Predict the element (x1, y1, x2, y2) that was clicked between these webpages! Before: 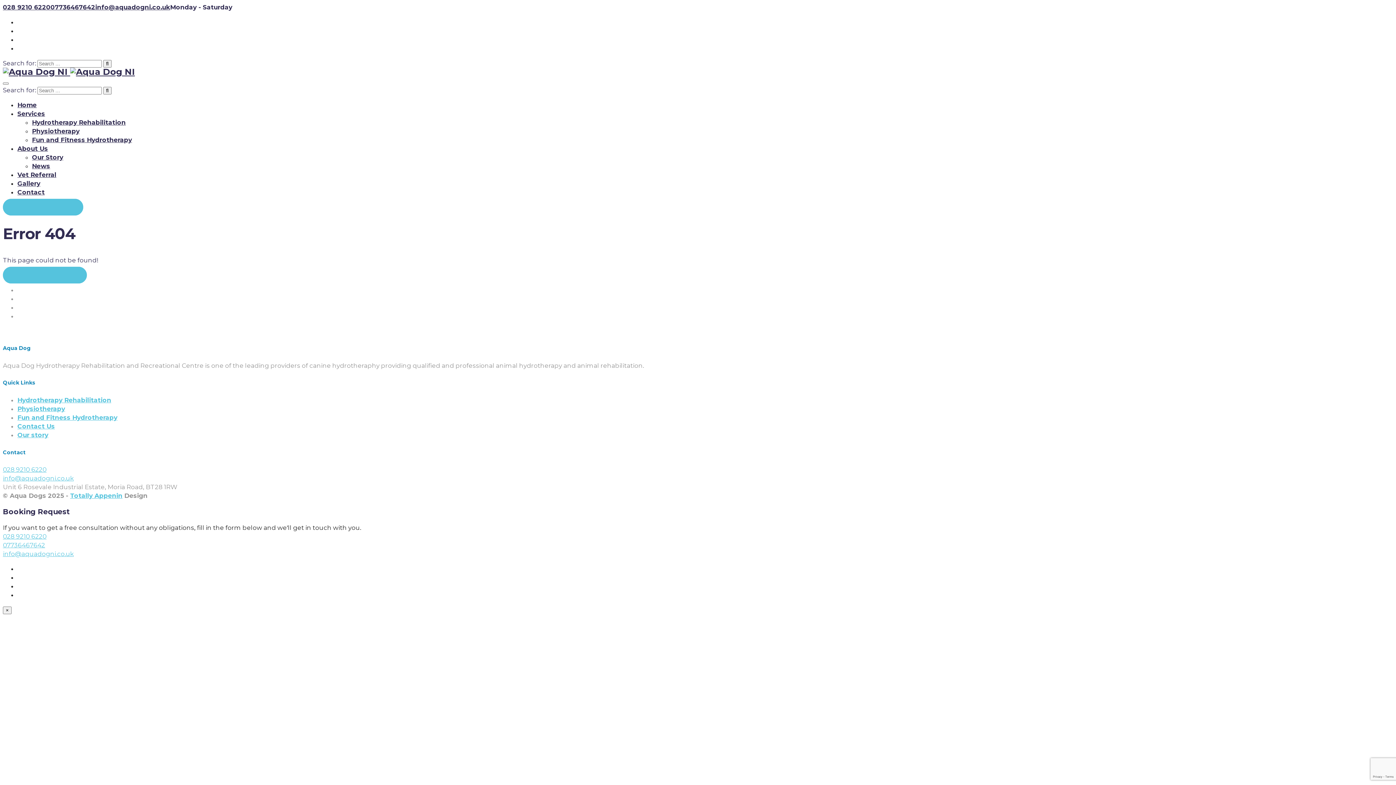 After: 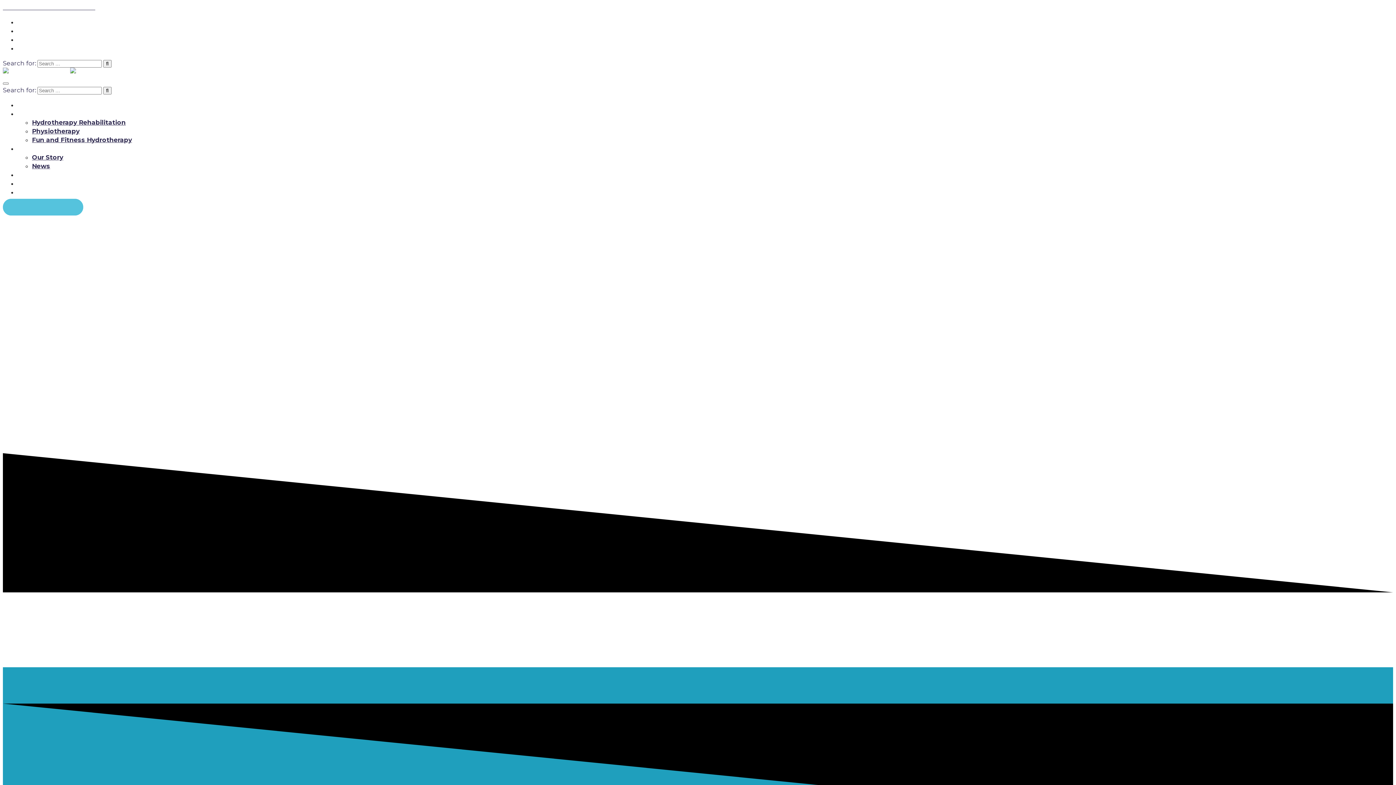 Action: label: Hydrotherapy Rehabilitation bbox: (17, 396, 111, 403)